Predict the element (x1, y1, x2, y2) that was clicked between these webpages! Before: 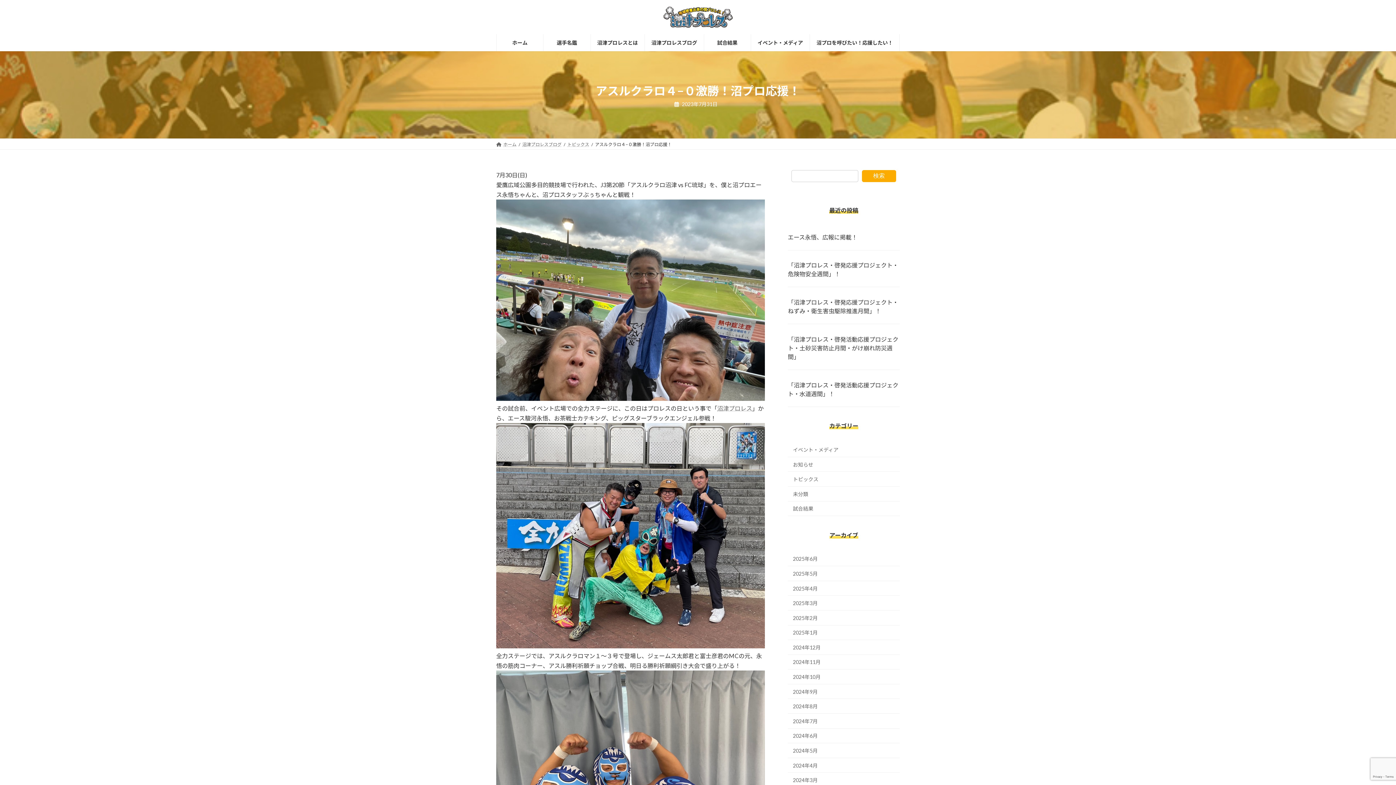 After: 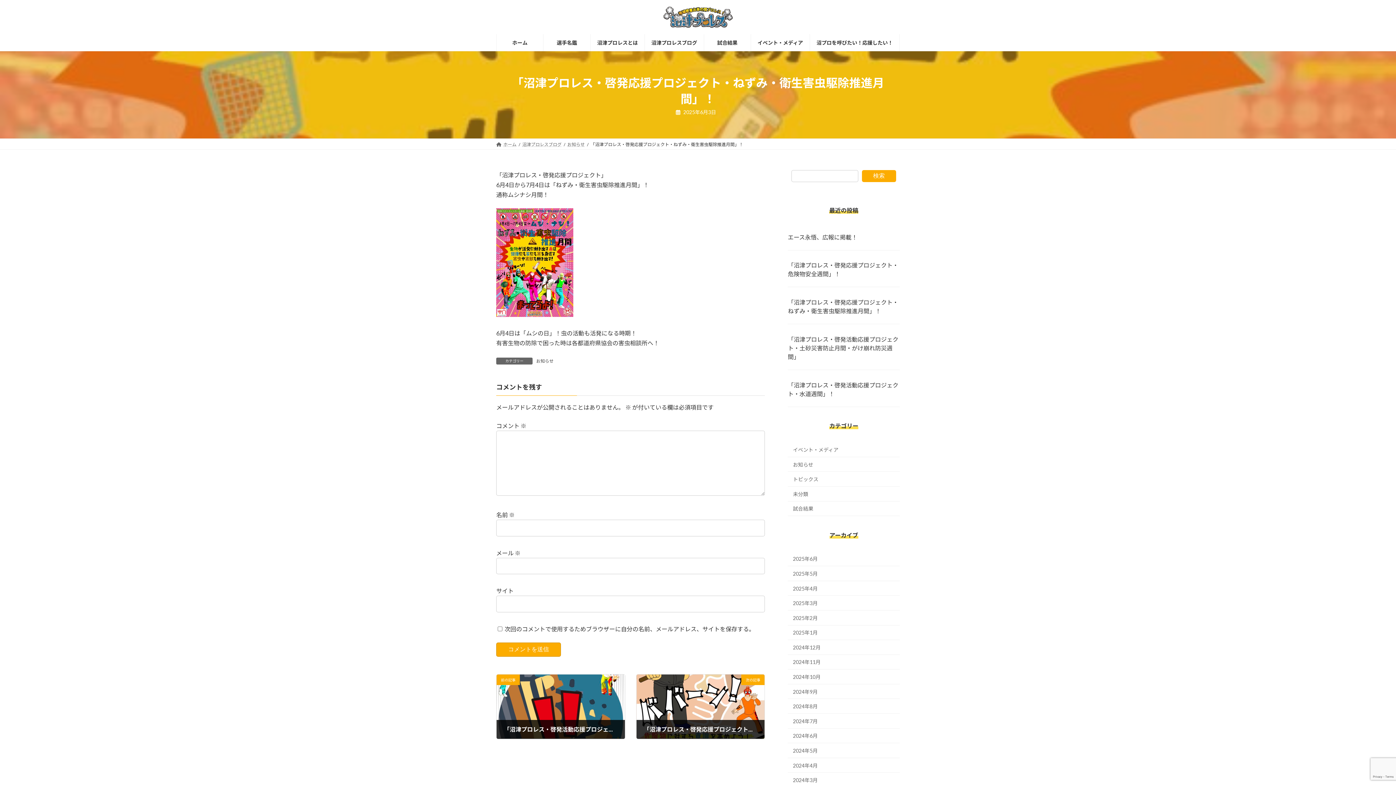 Action: bbox: (788, 297, 900, 315) label: 「沼津プロレス・啓発応援プロジェクト・ねずみ・衛生害虫駆除推進月間」！